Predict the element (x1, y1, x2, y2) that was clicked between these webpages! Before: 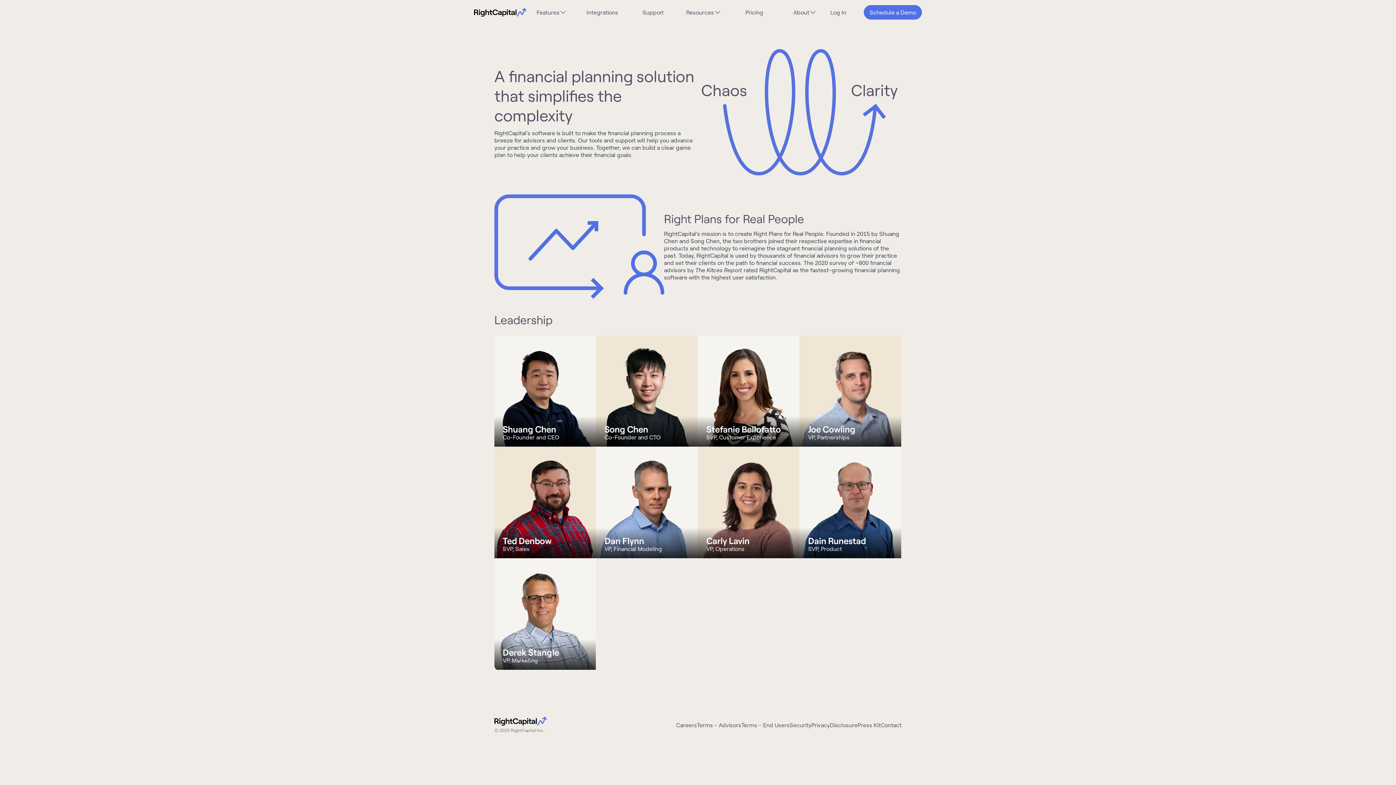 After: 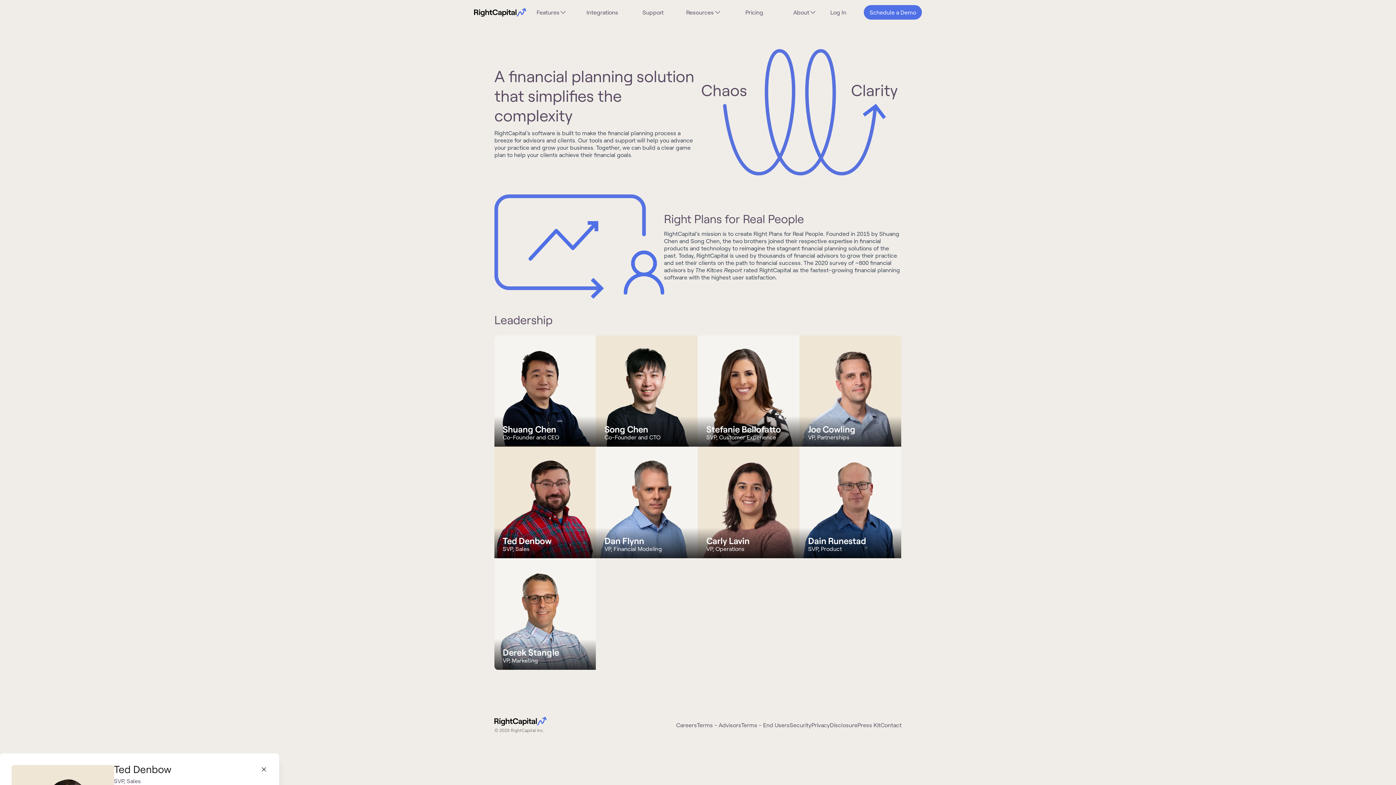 Action: label: Ted Denbow
SVP, Sales bbox: (494, 447, 596, 559)